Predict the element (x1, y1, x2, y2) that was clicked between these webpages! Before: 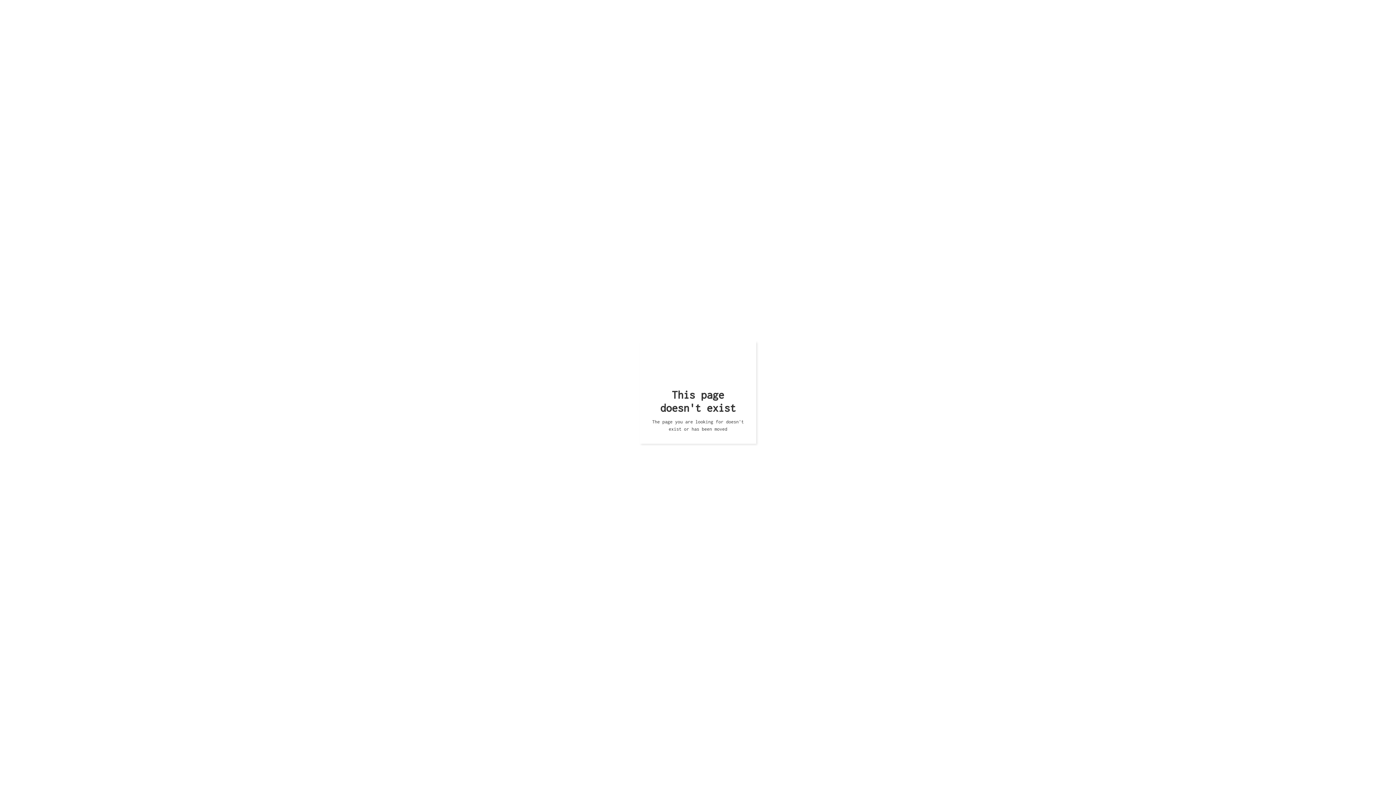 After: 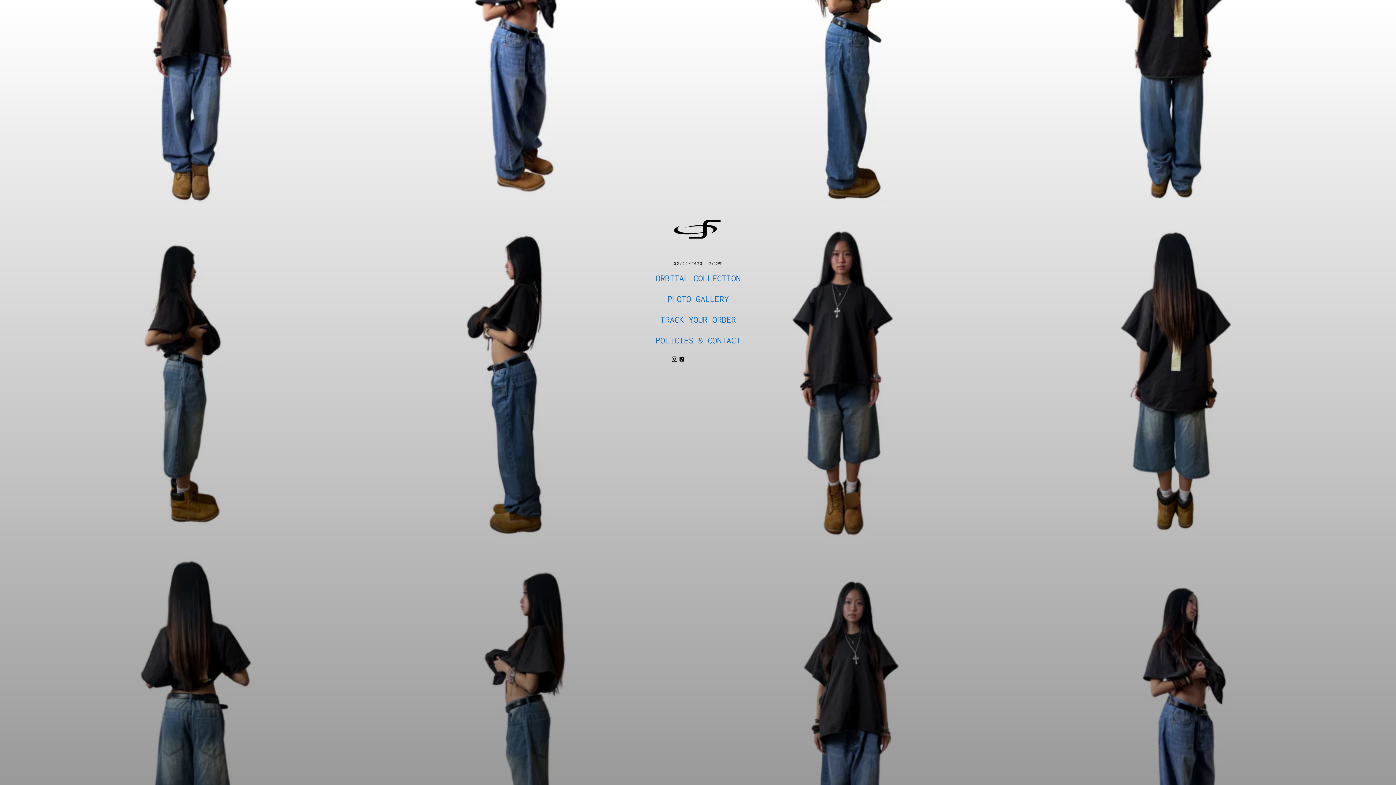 Action: bbox: (650, 359, 695, 377)